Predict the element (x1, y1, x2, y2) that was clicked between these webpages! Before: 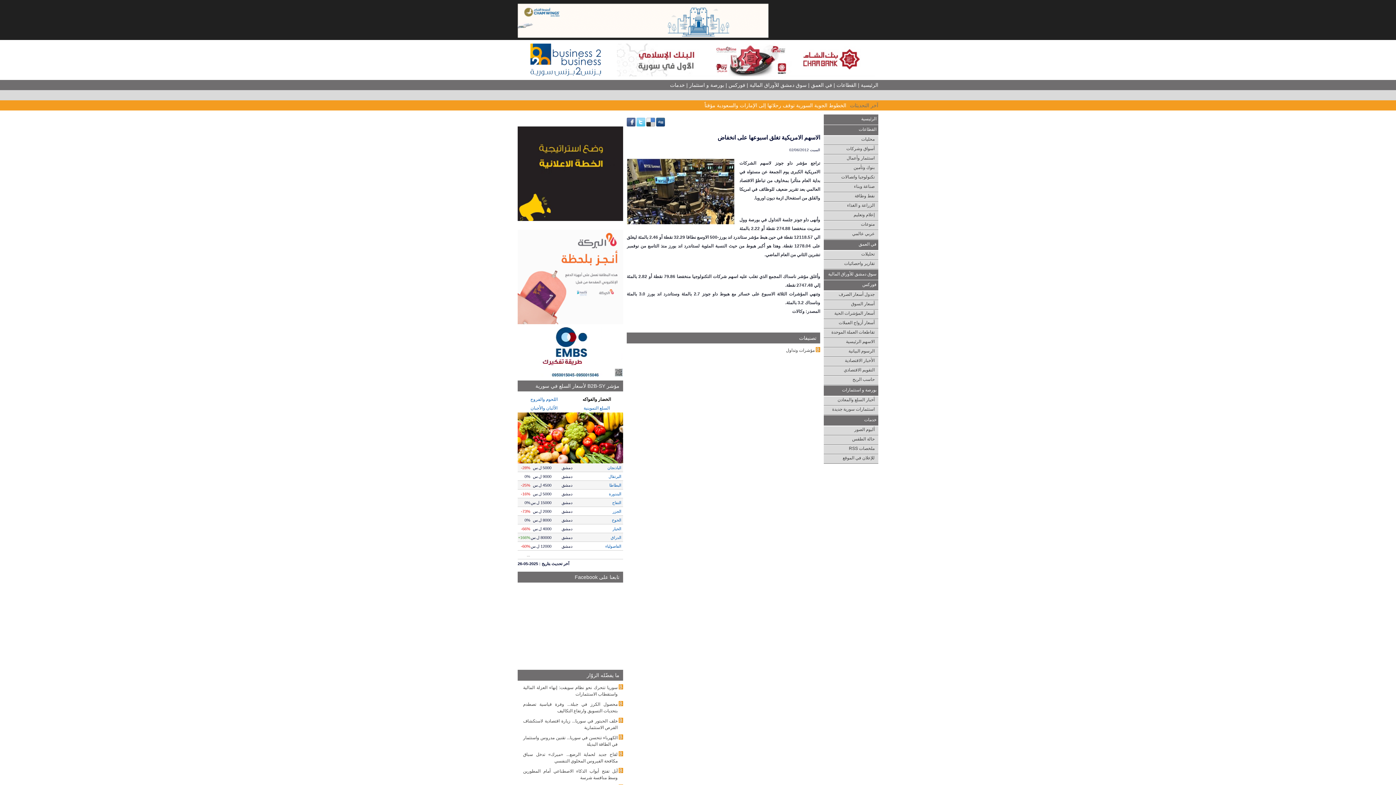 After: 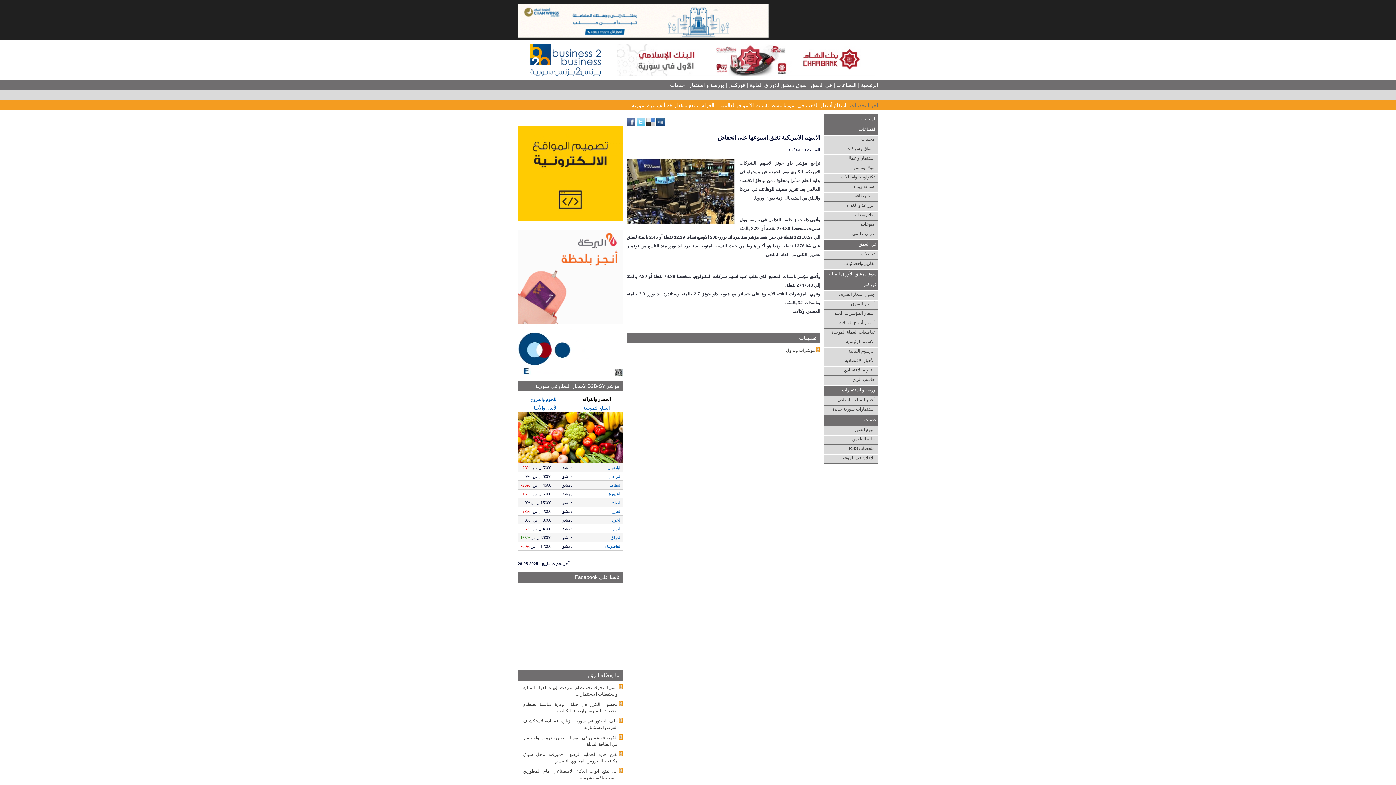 Action: bbox: (517, 217, 623, 222)